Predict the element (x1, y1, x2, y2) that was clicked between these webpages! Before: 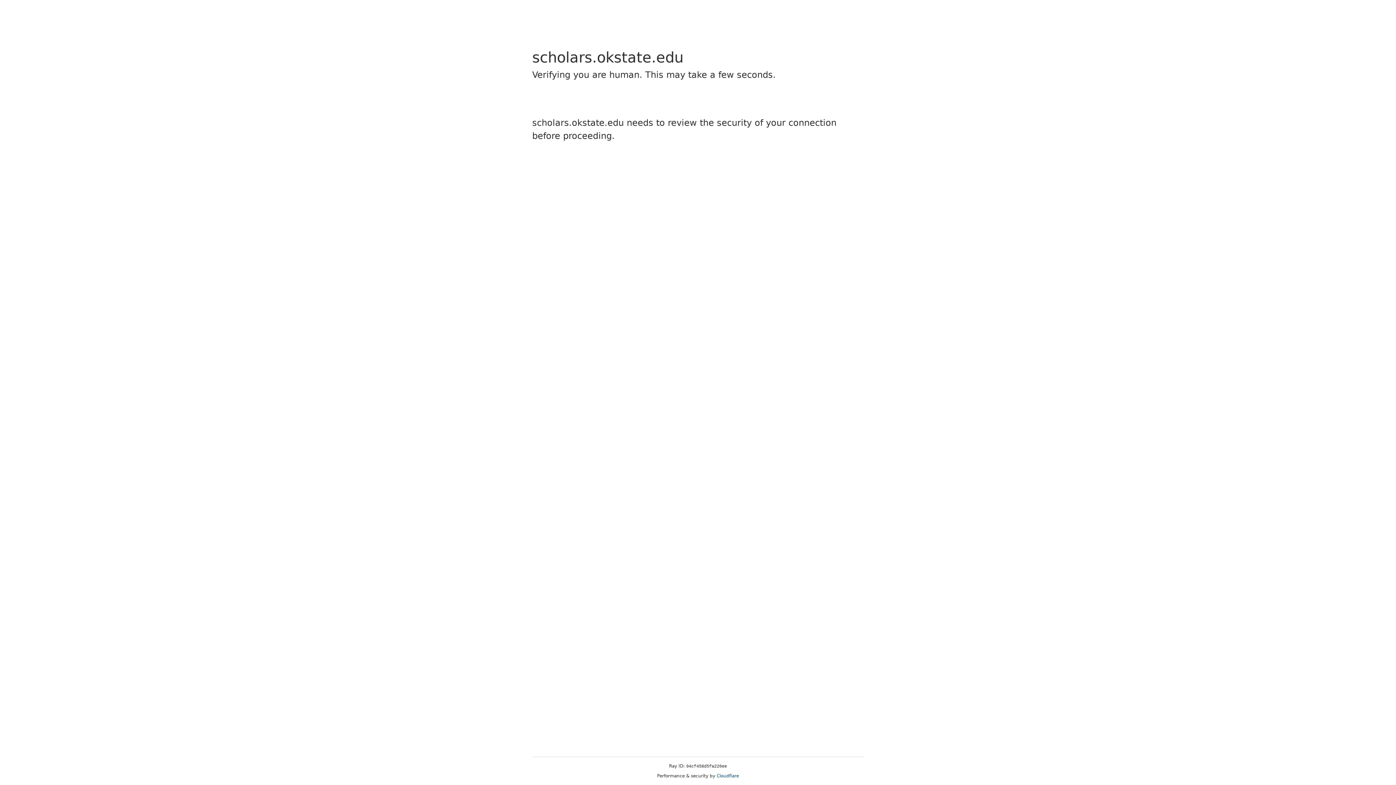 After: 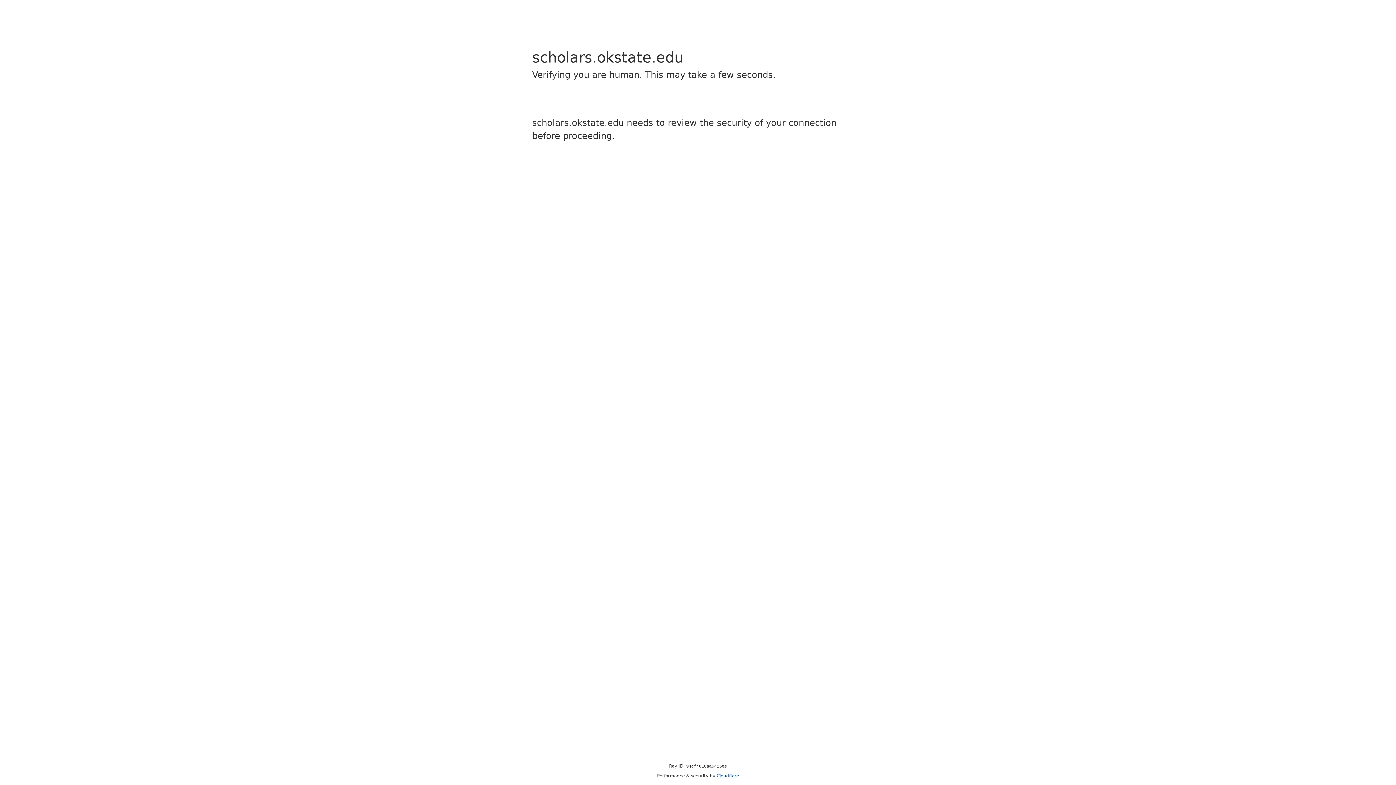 Action: bbox: (716, 773, 739, 778) label: Cloudflare